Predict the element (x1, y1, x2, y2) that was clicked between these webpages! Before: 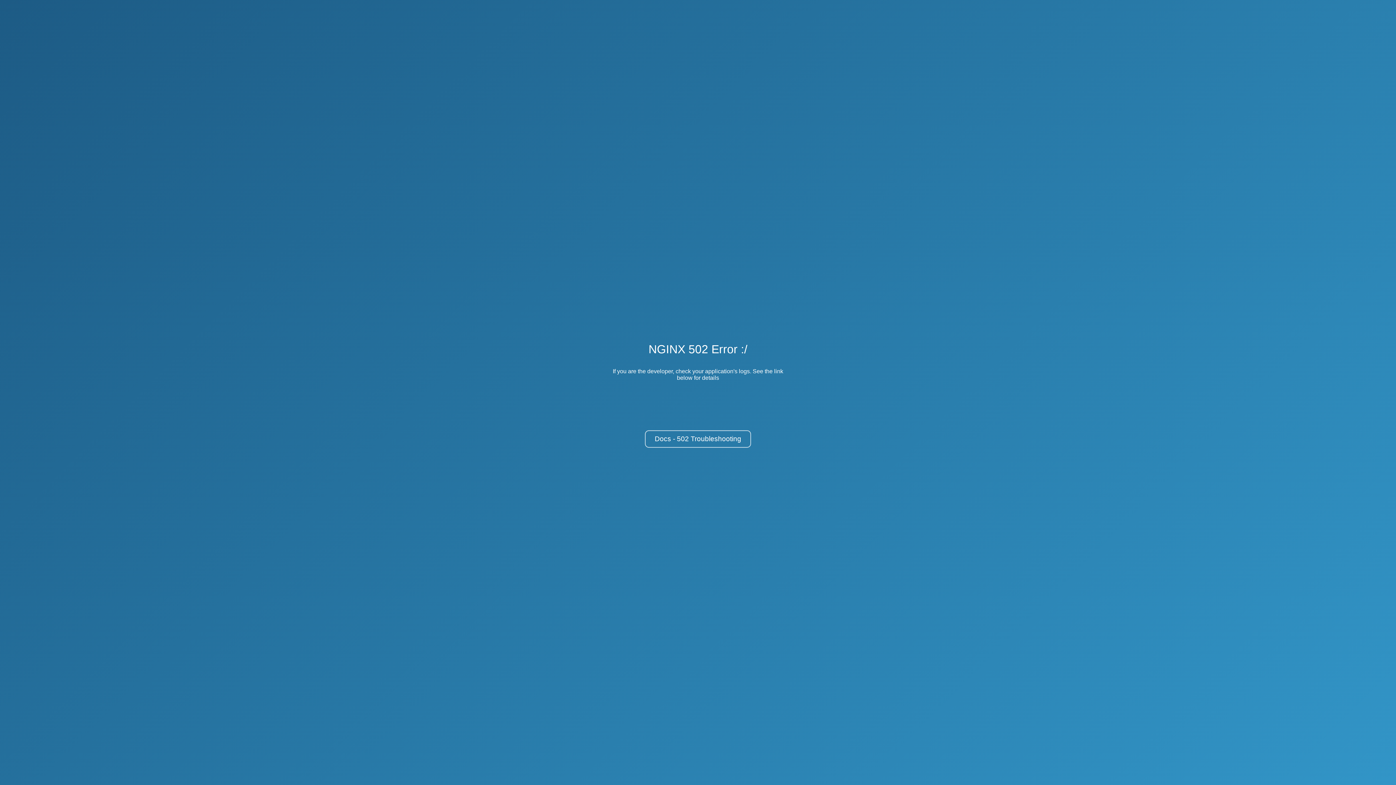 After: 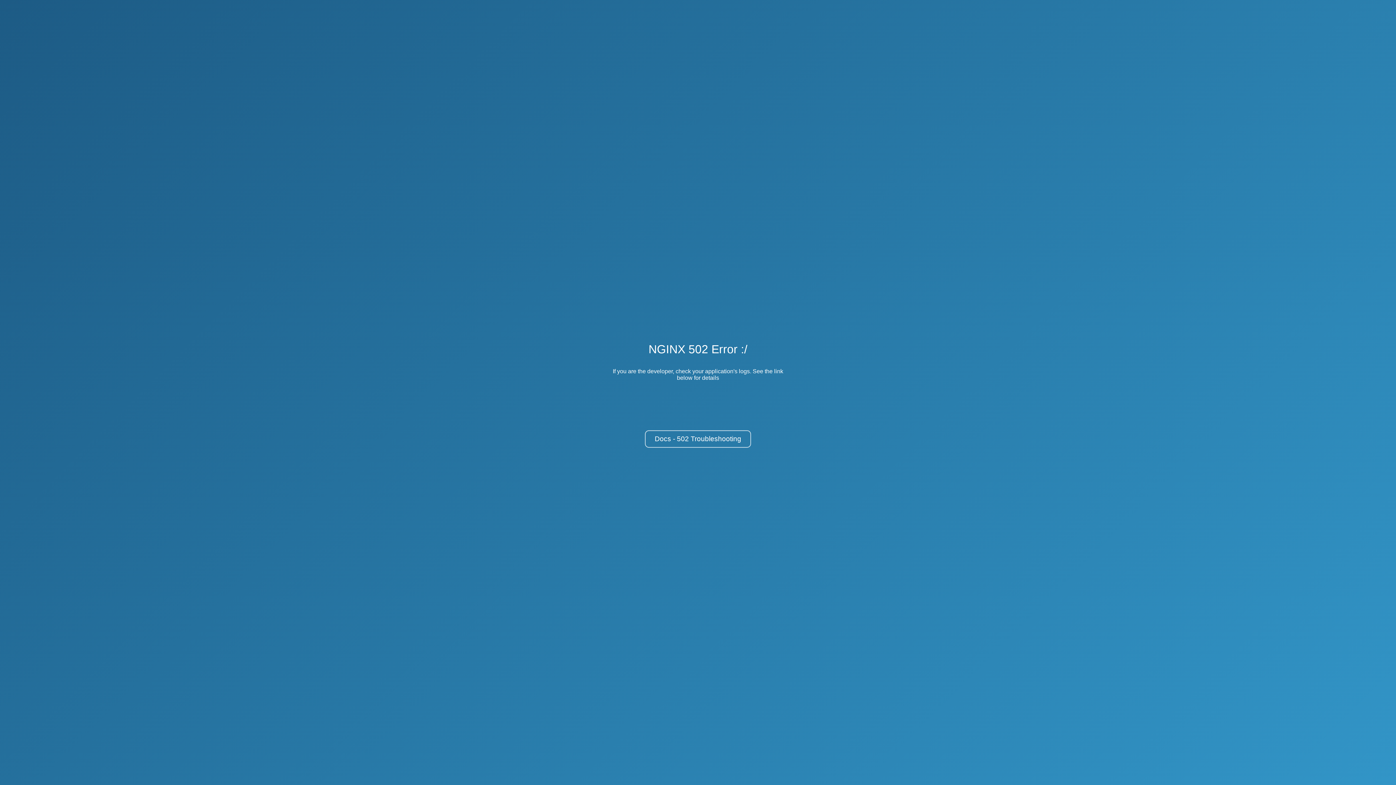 Action: label: Docs - 502 Troubleshooting bbox: (645, 430, 751, 448)